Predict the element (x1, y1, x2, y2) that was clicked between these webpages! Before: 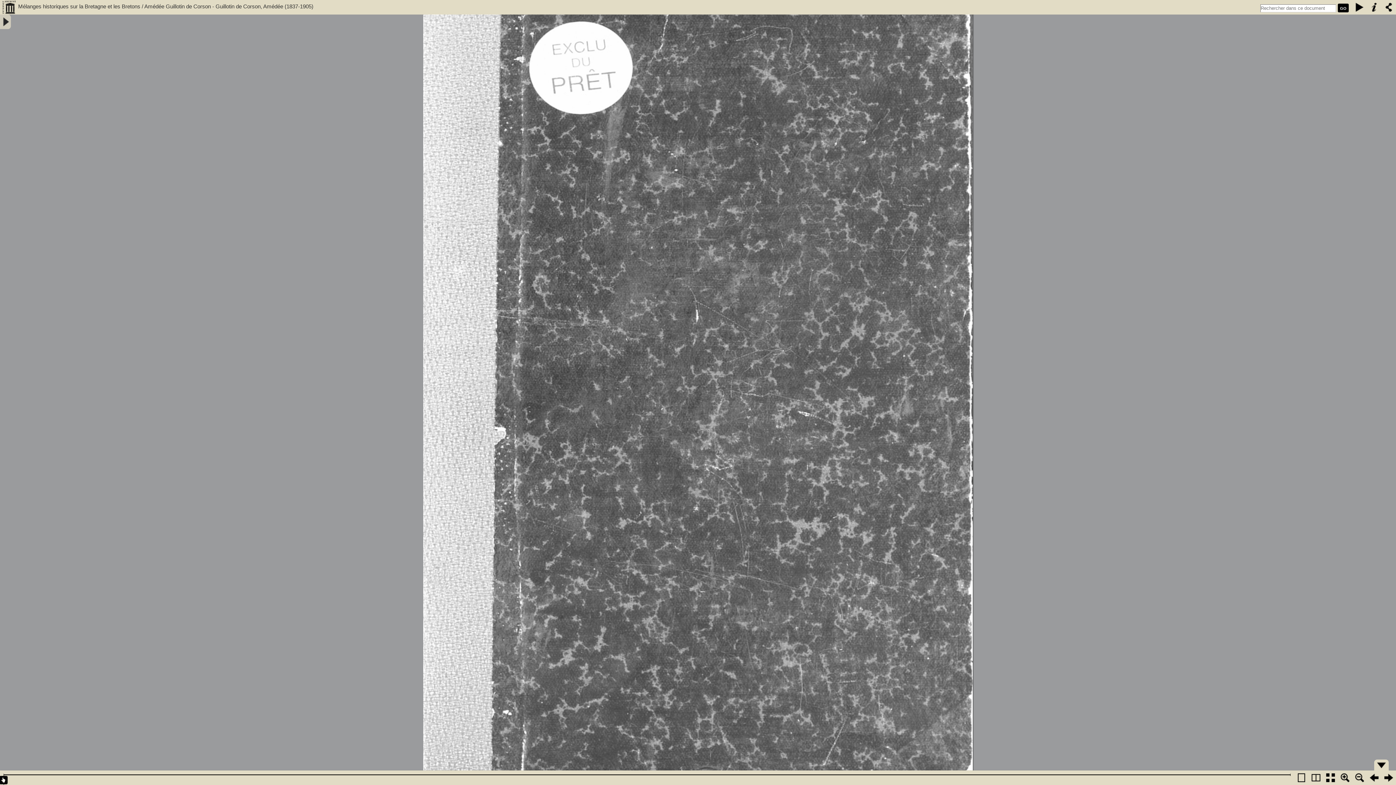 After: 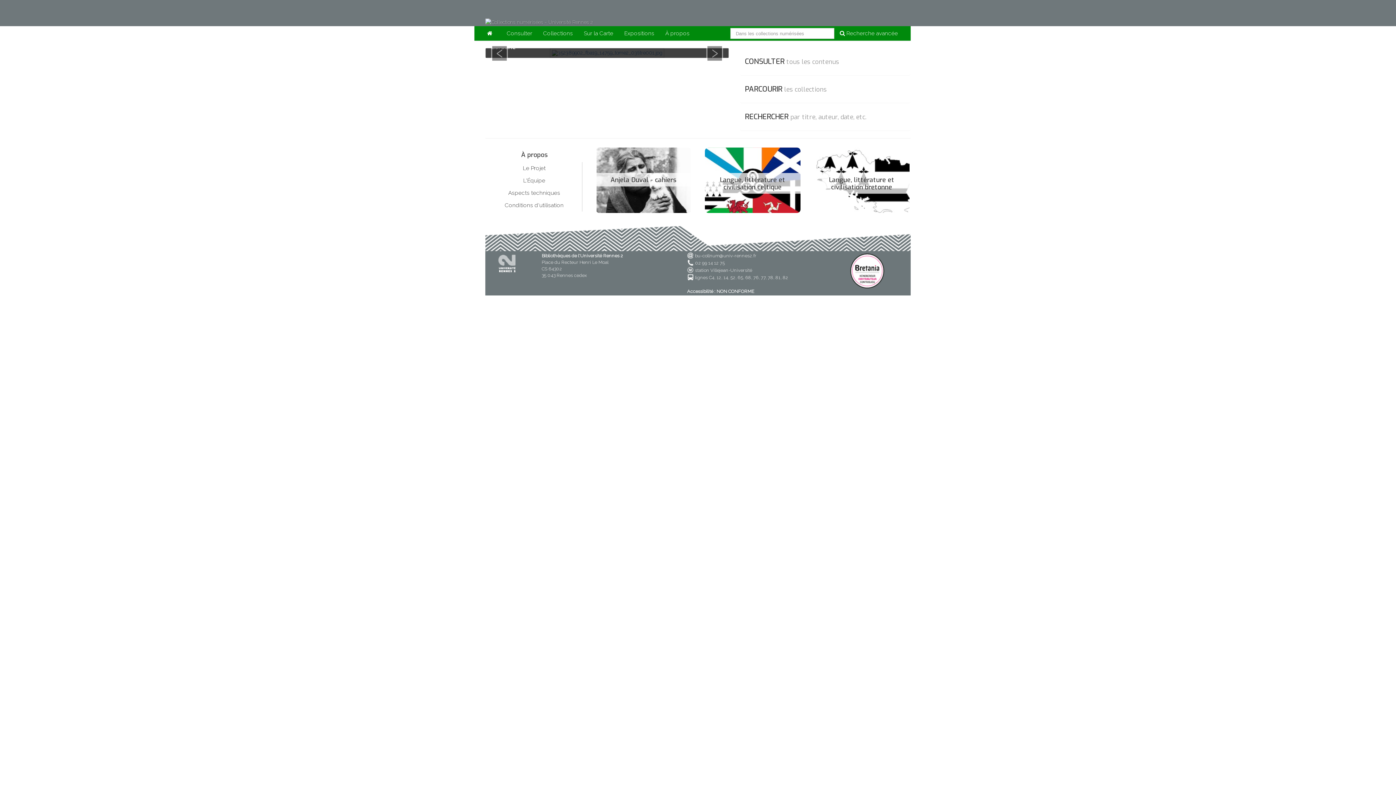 Action: bbox: (1, 0, 16, 14)